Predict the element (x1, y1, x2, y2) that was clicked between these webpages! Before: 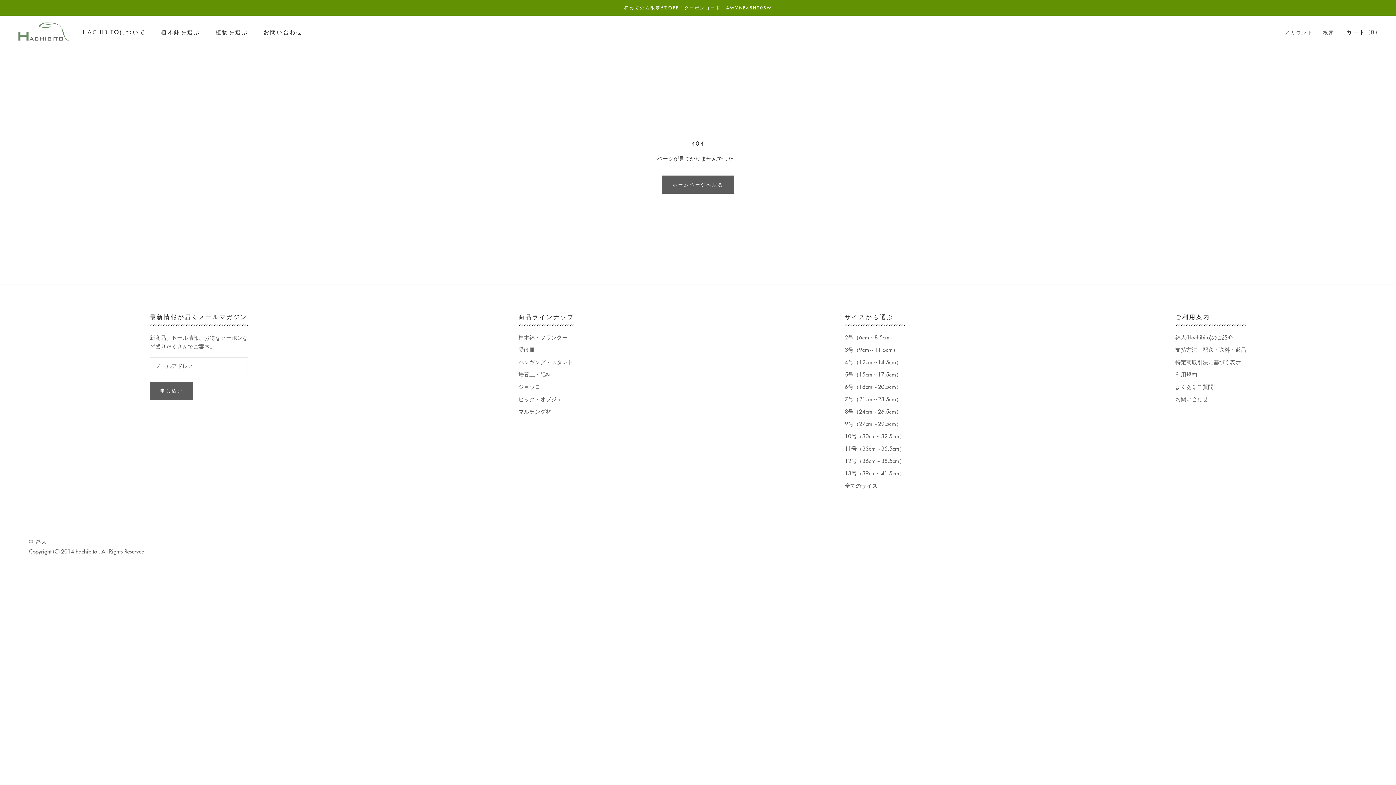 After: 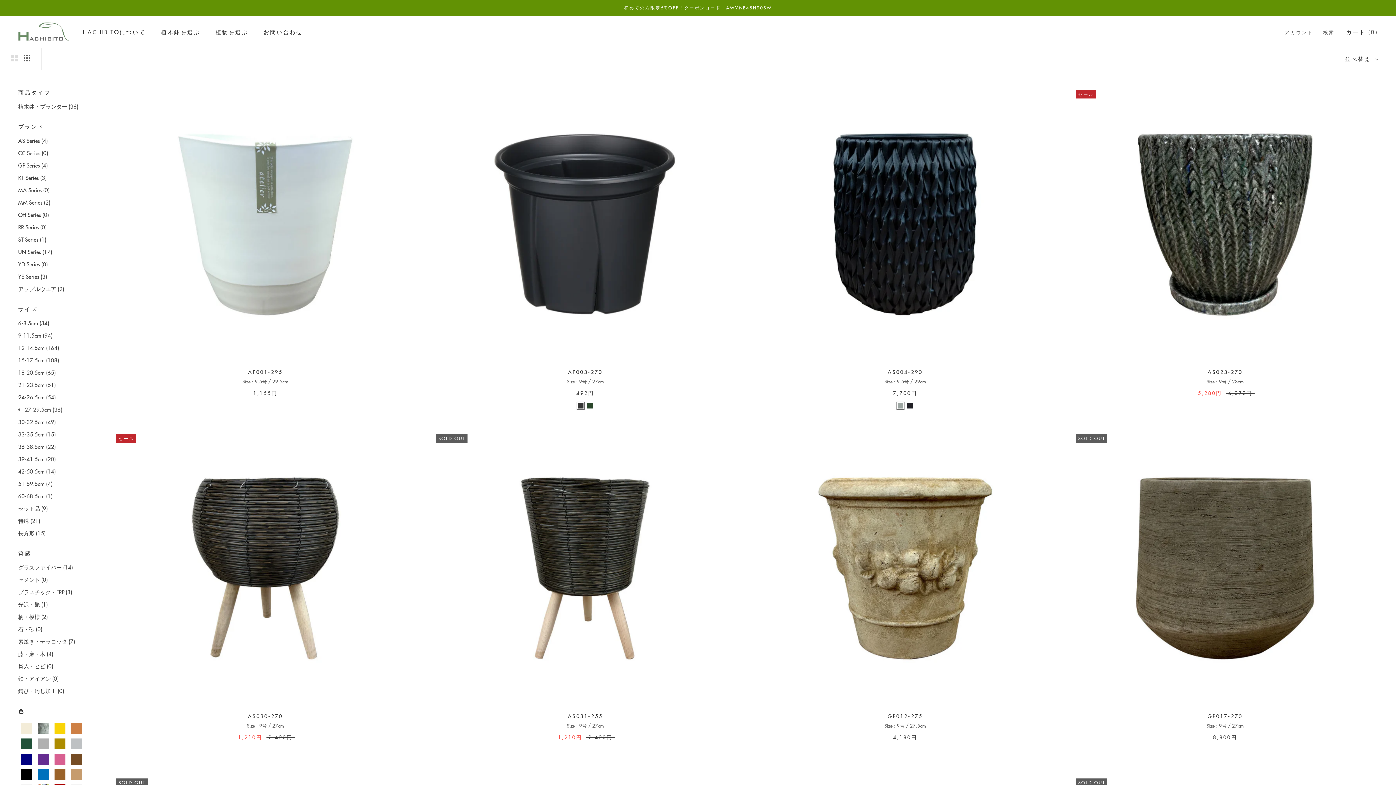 Action: bbox: (845, 420, 905, 428) label: 9号（27cm～29.5cm）